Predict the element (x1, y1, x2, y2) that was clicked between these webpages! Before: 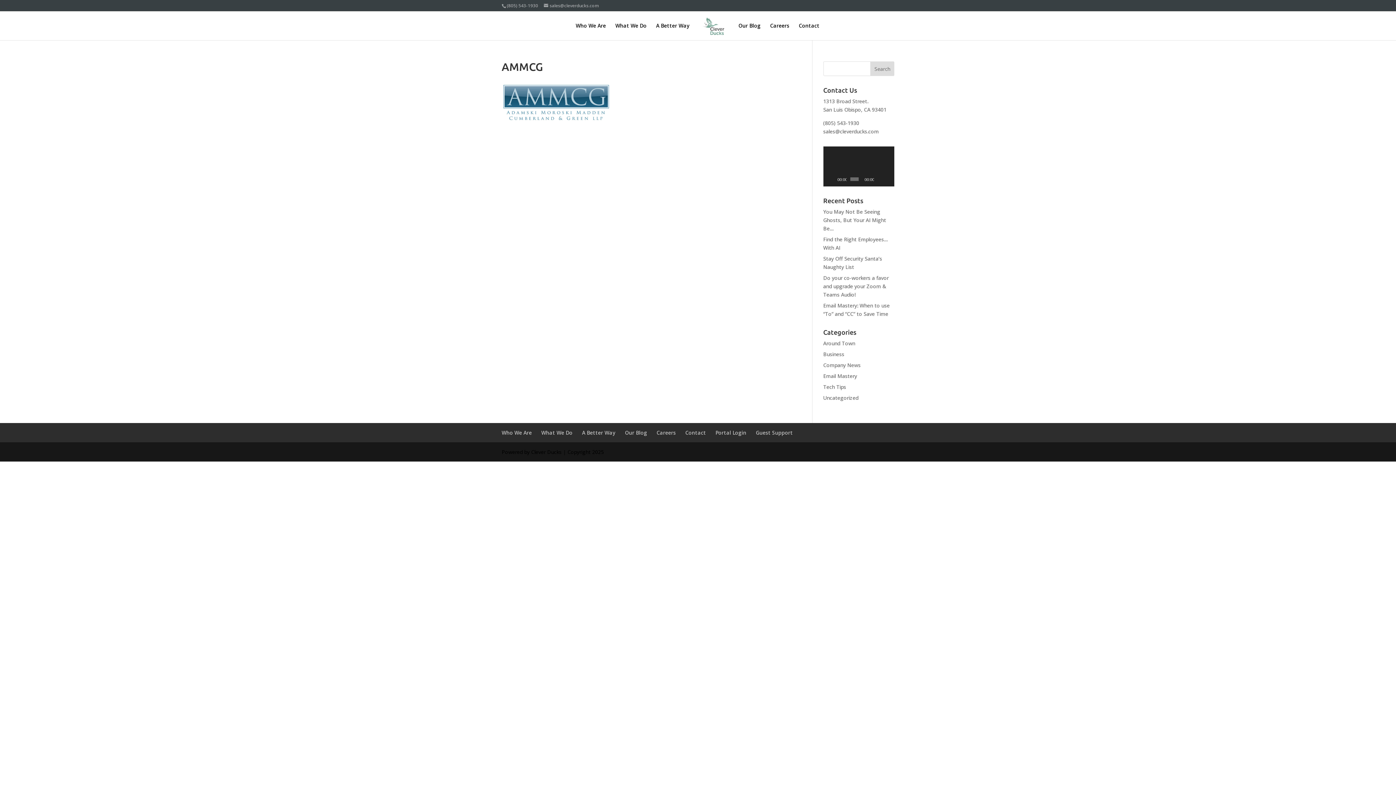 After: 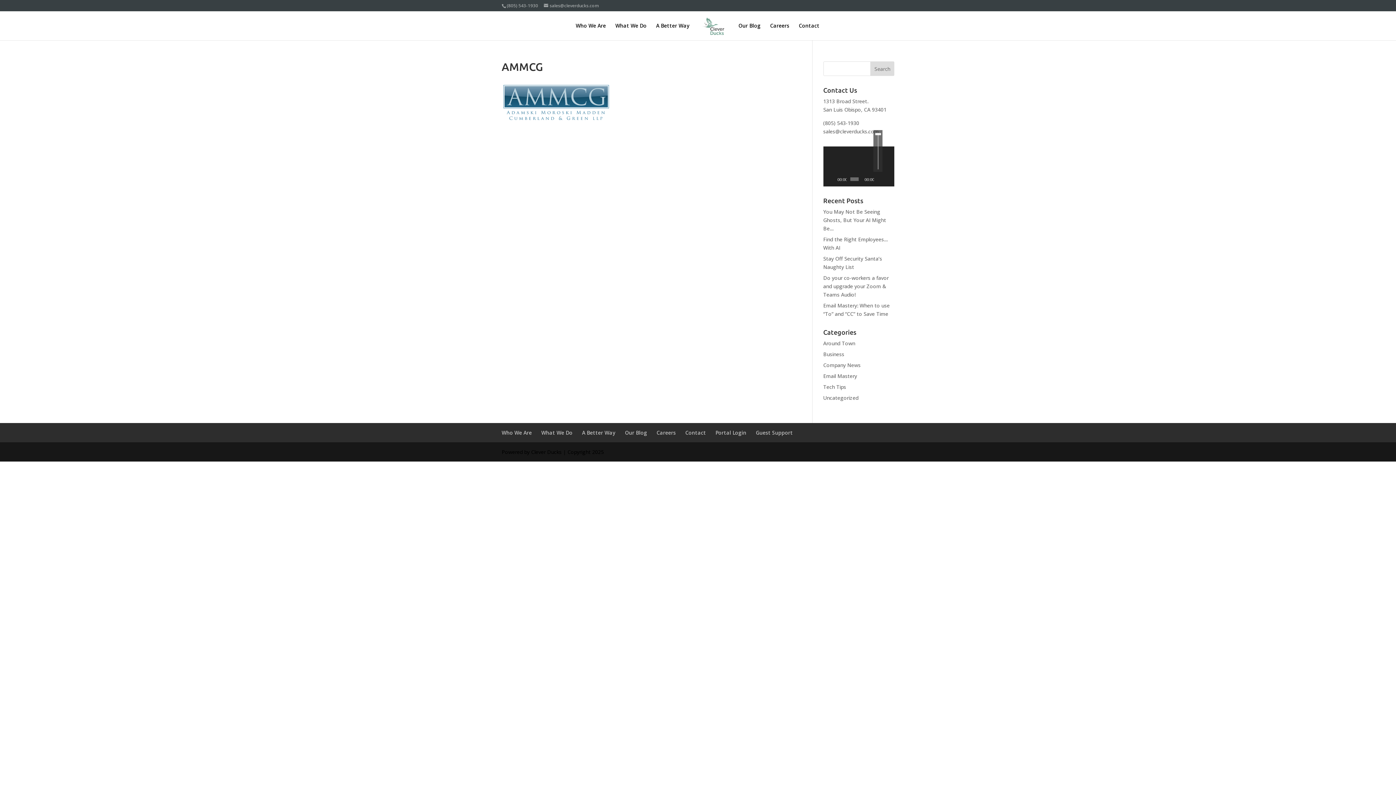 Action: label: Mute bbox: (876, 175, 883, 182)